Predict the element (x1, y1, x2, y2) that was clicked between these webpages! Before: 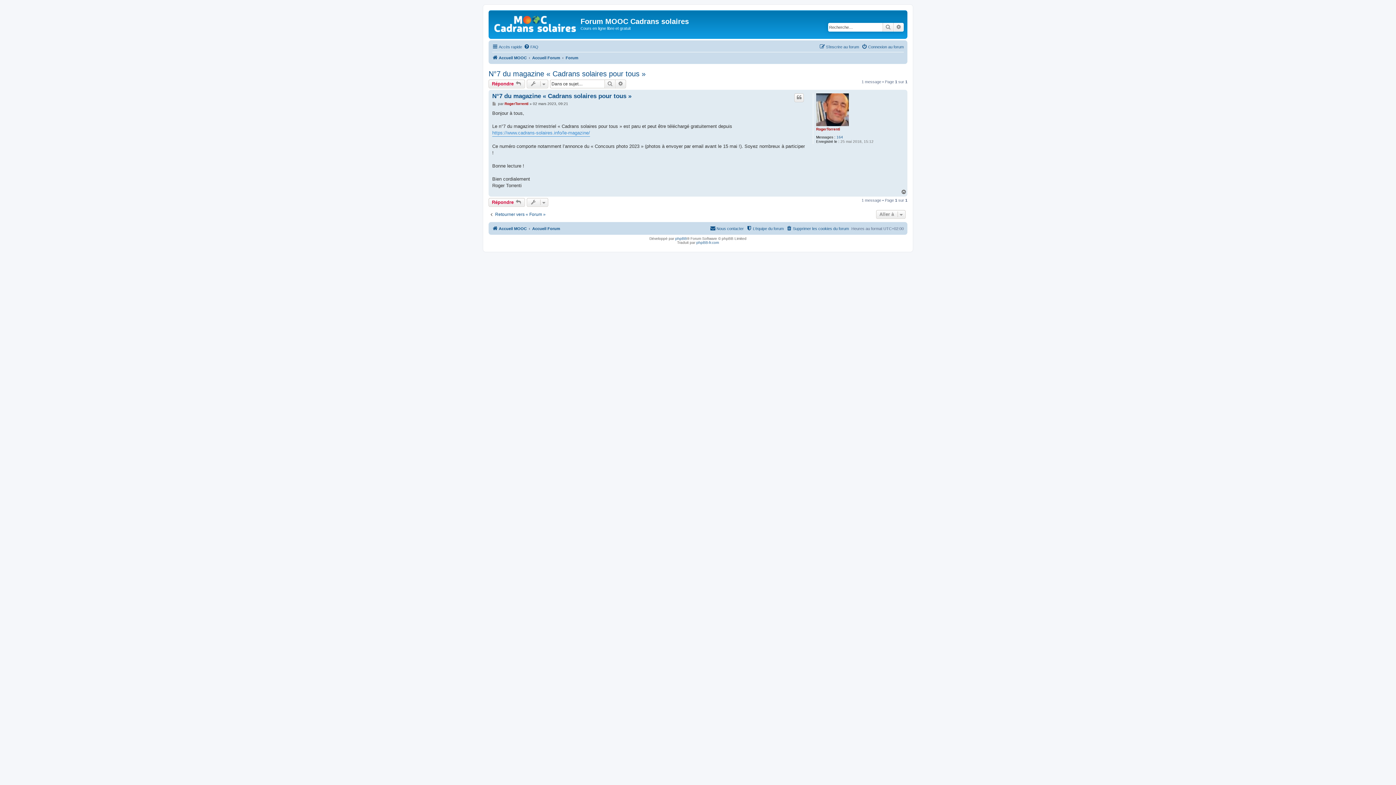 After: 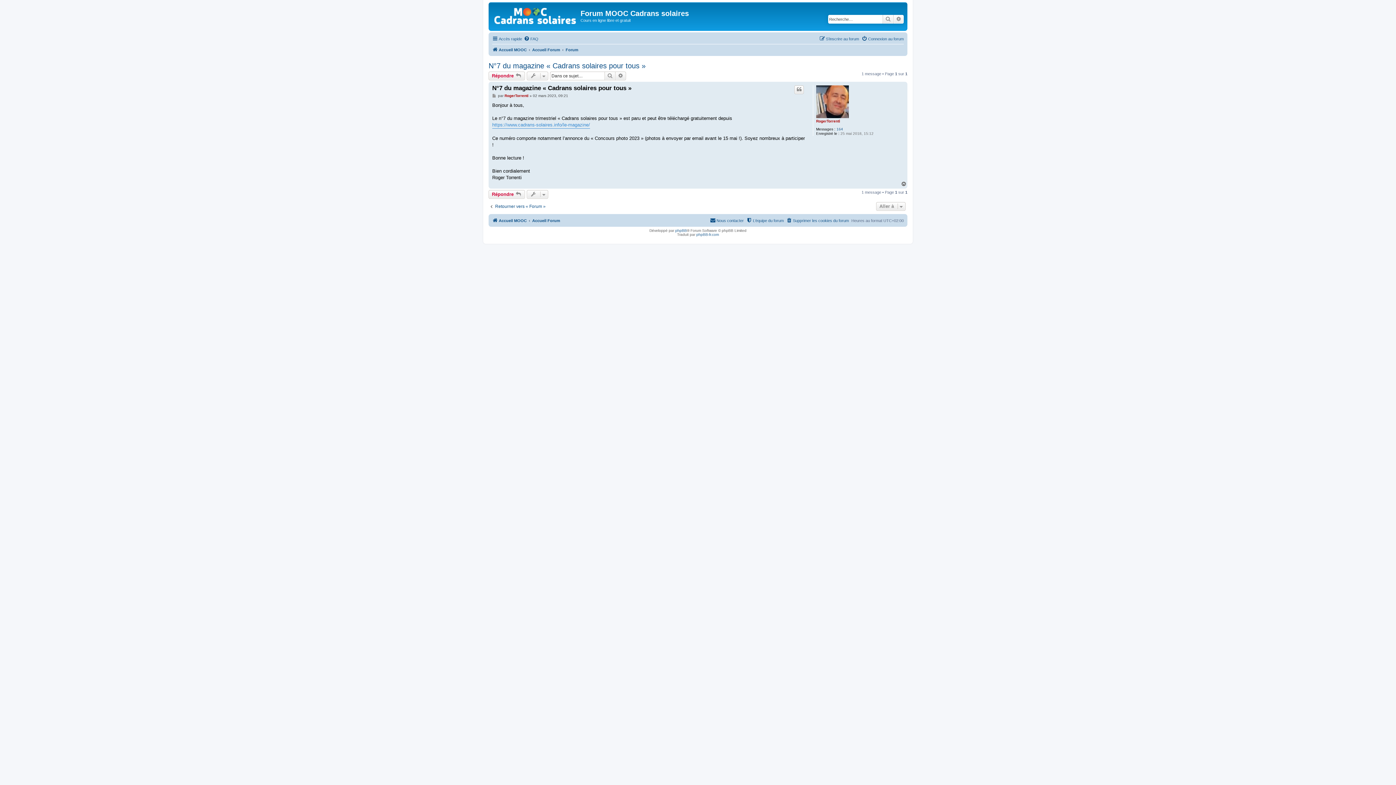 Action: bbox: (492, 101, 497, 106) label: Message